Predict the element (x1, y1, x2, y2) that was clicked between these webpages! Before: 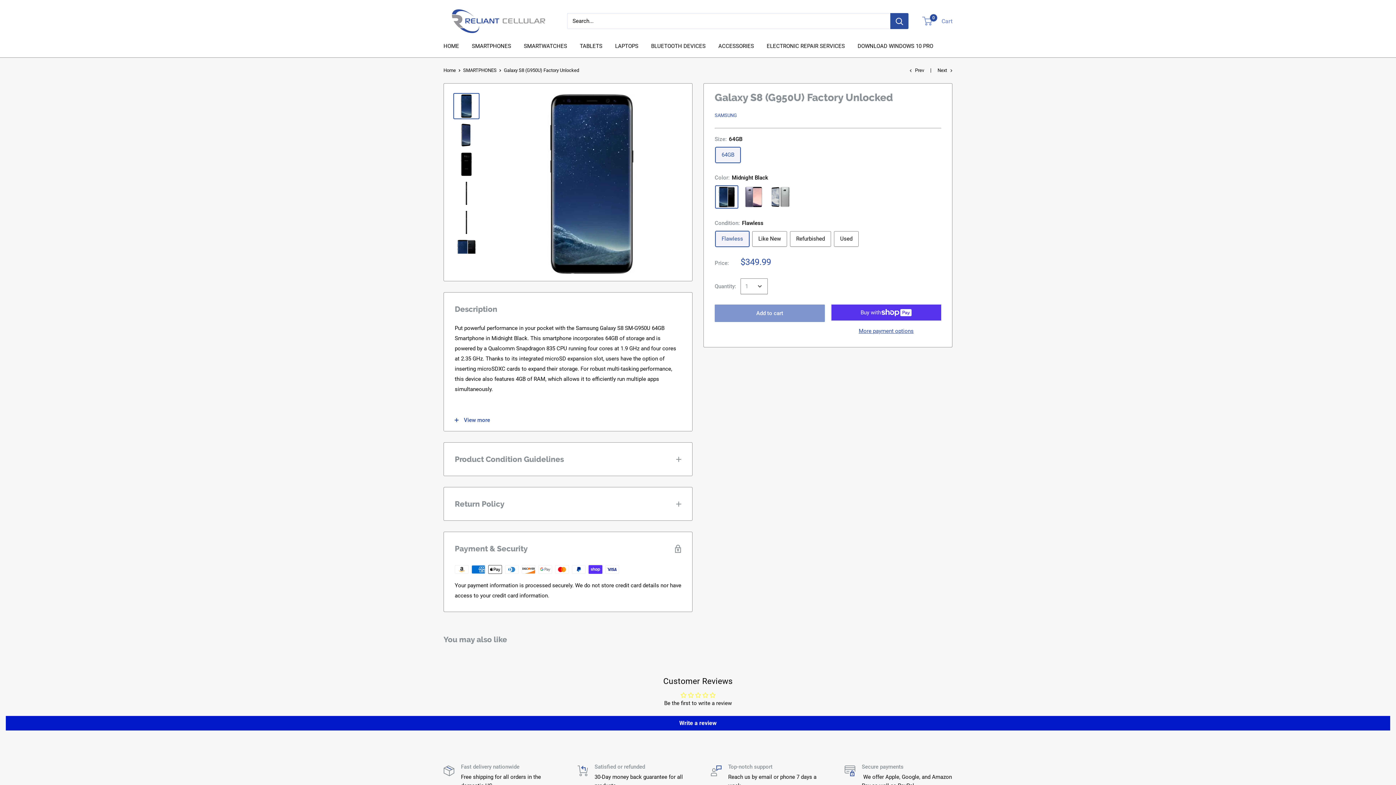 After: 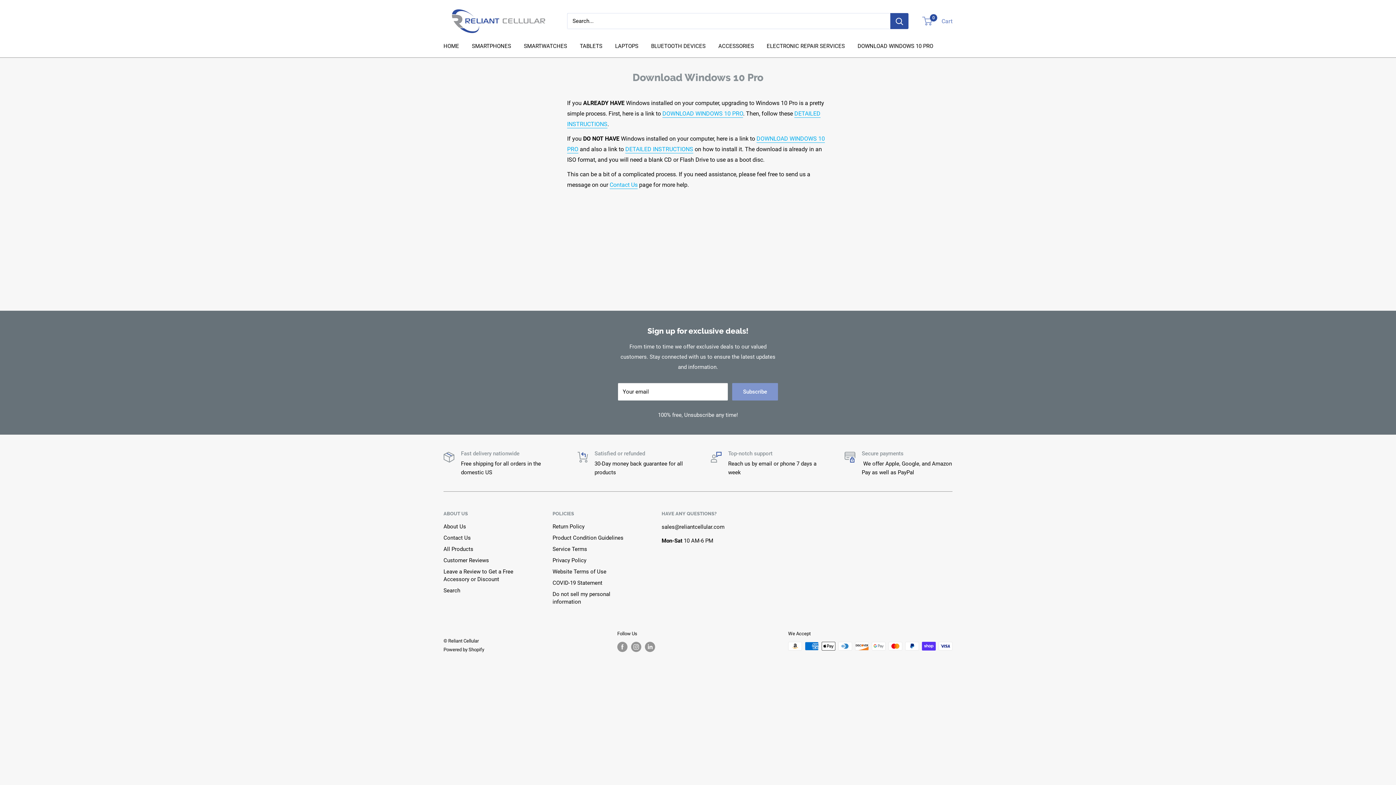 Action: bbox: (857, 41, 933, 51) label: DOWNLOAD WINDOWS 10 PRO